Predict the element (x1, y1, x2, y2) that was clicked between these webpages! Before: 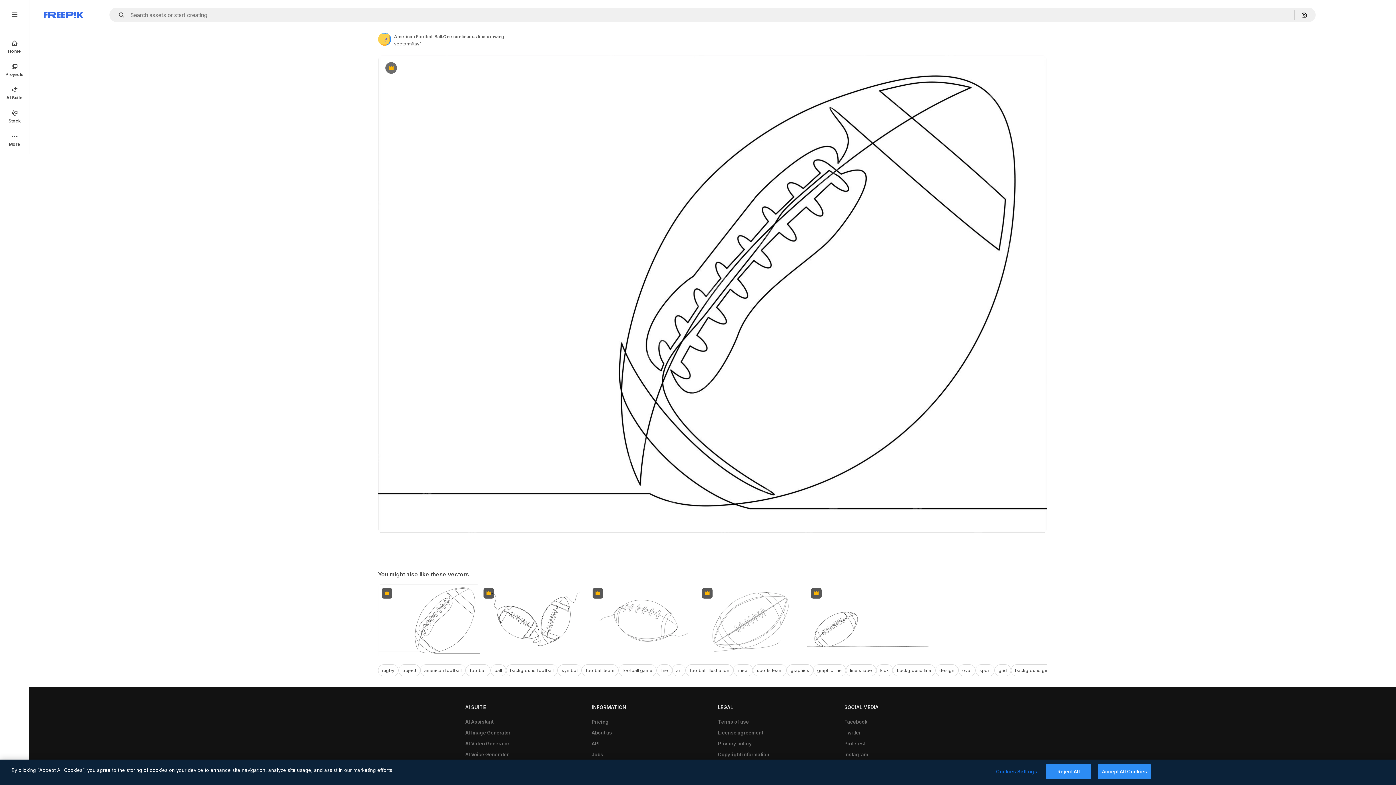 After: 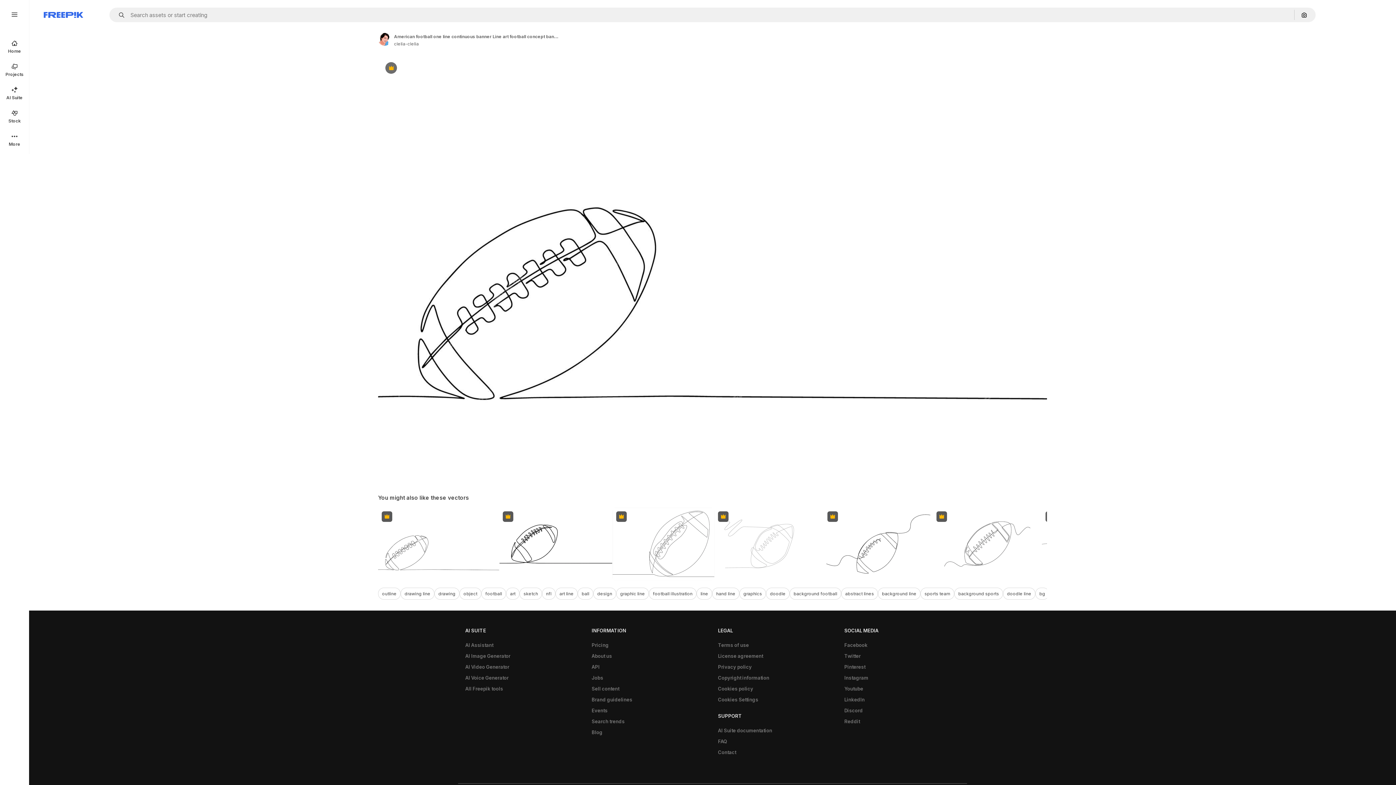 Action: label: Premium bbox: (807, 584, 928, 657)